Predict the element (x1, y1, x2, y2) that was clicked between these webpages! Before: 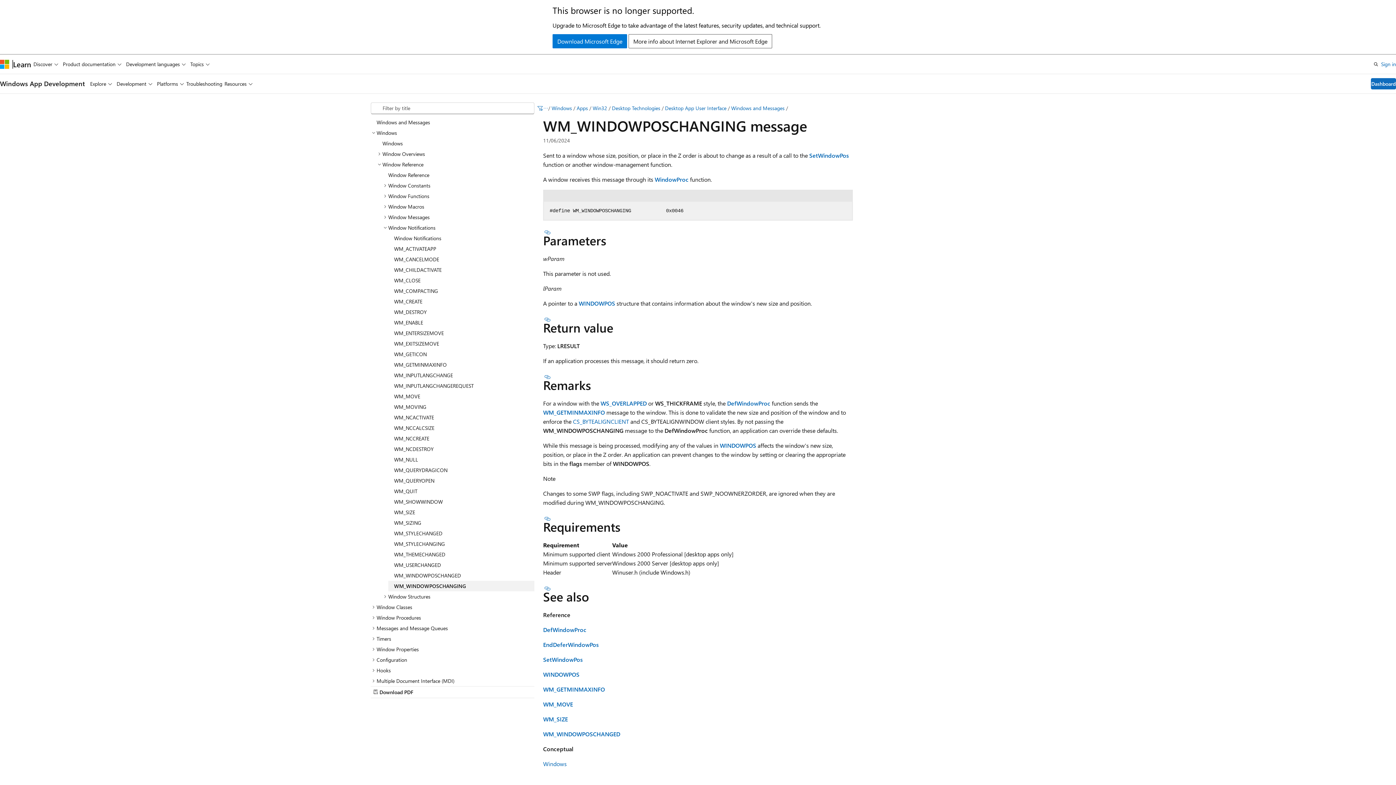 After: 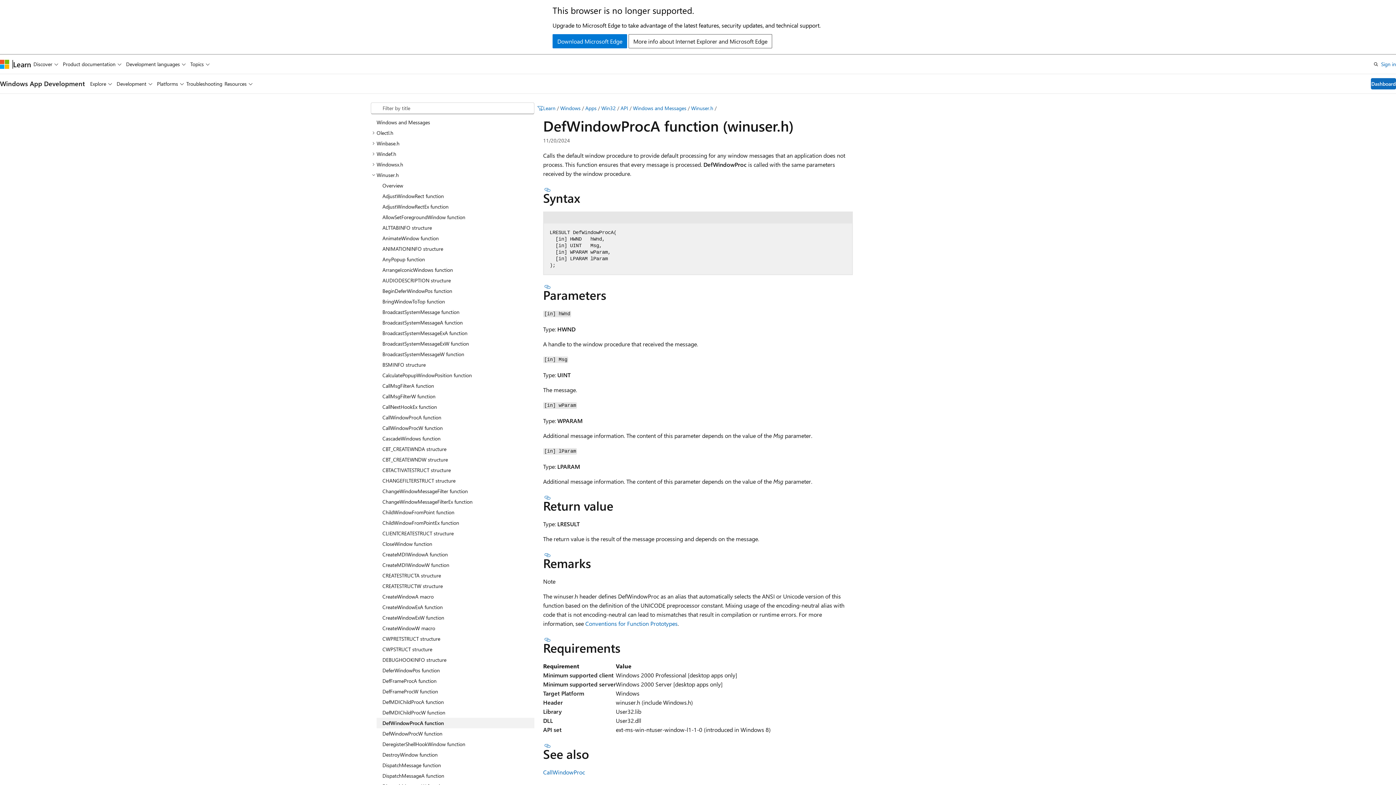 Action: bbox: (543, 626, 586, 633) label: DefWindowProc